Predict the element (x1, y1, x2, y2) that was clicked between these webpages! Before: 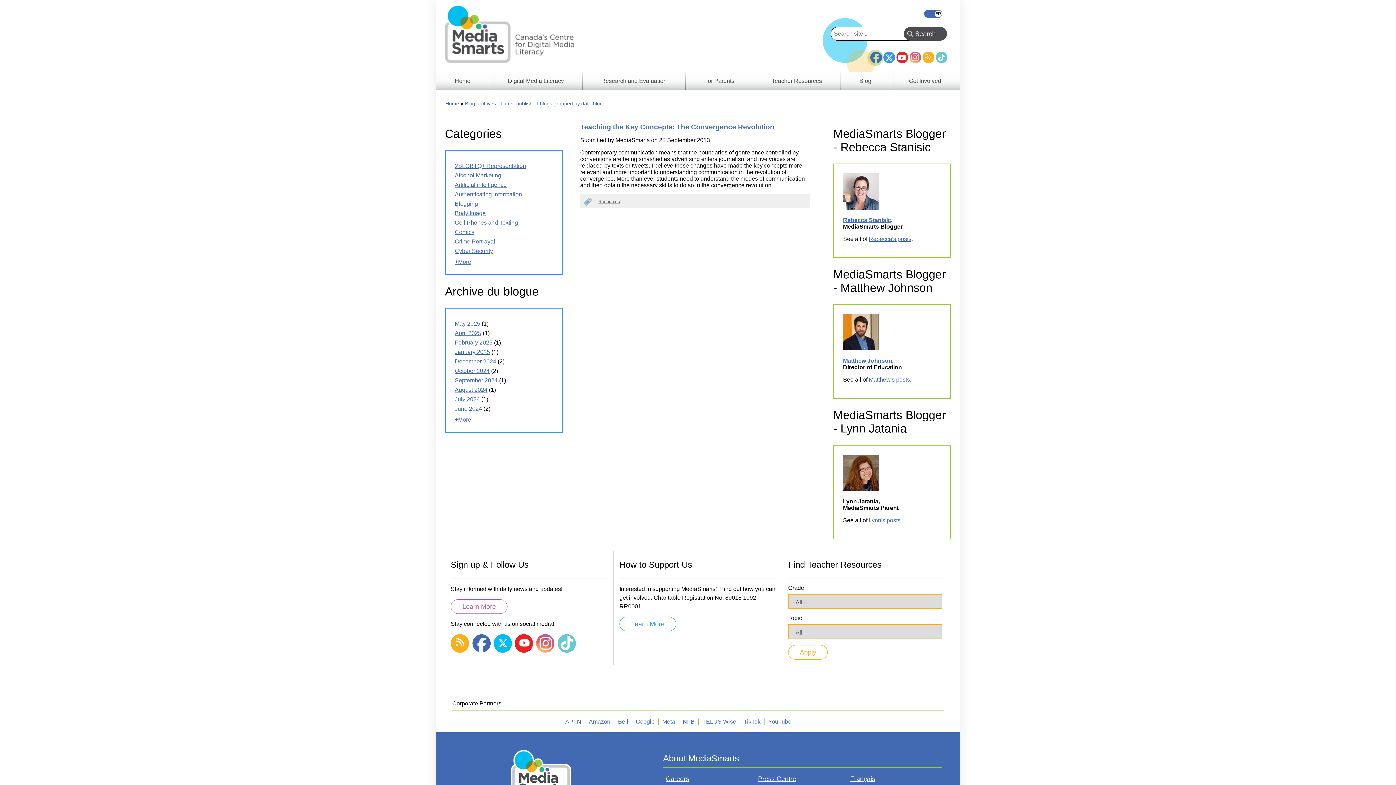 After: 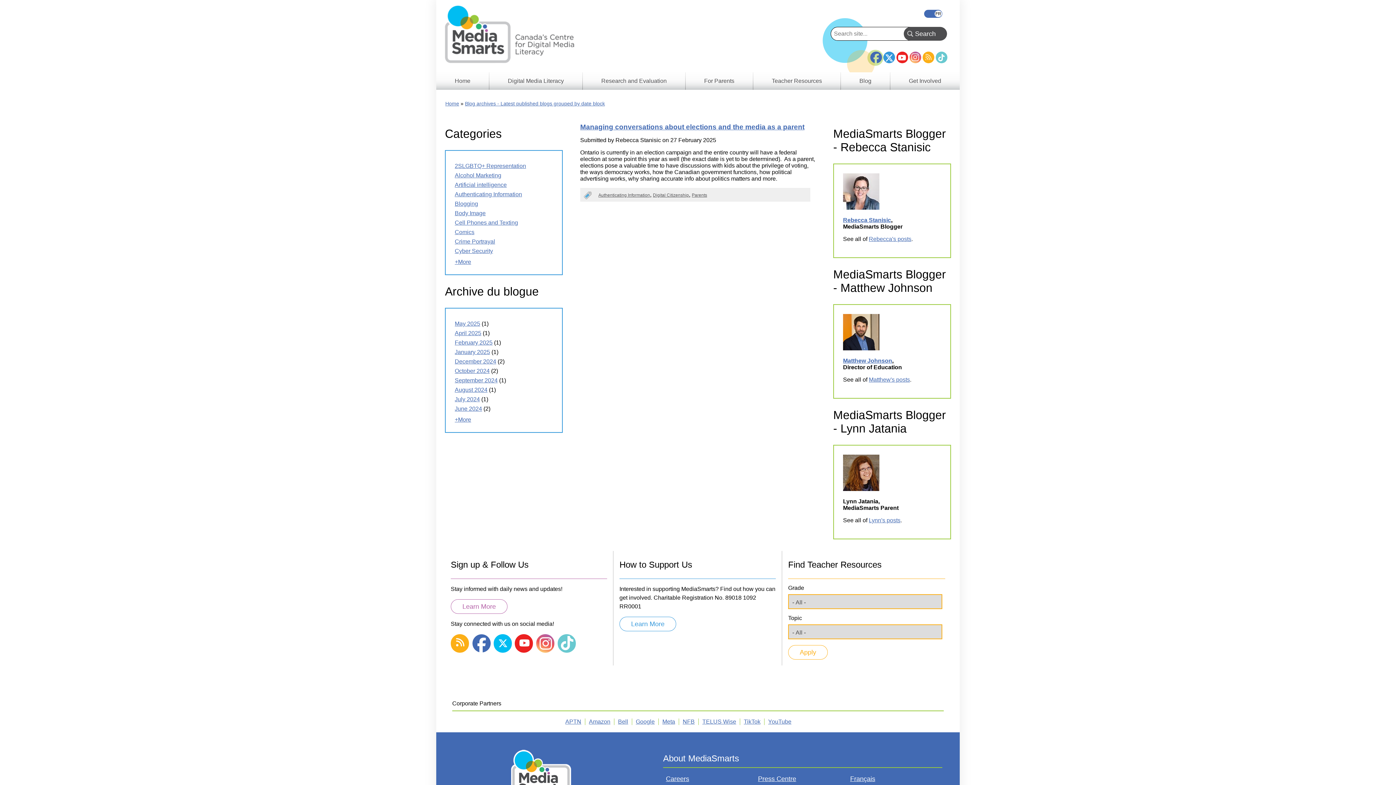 Action: bbox: (454, 339, 492, 345) label: February 2025